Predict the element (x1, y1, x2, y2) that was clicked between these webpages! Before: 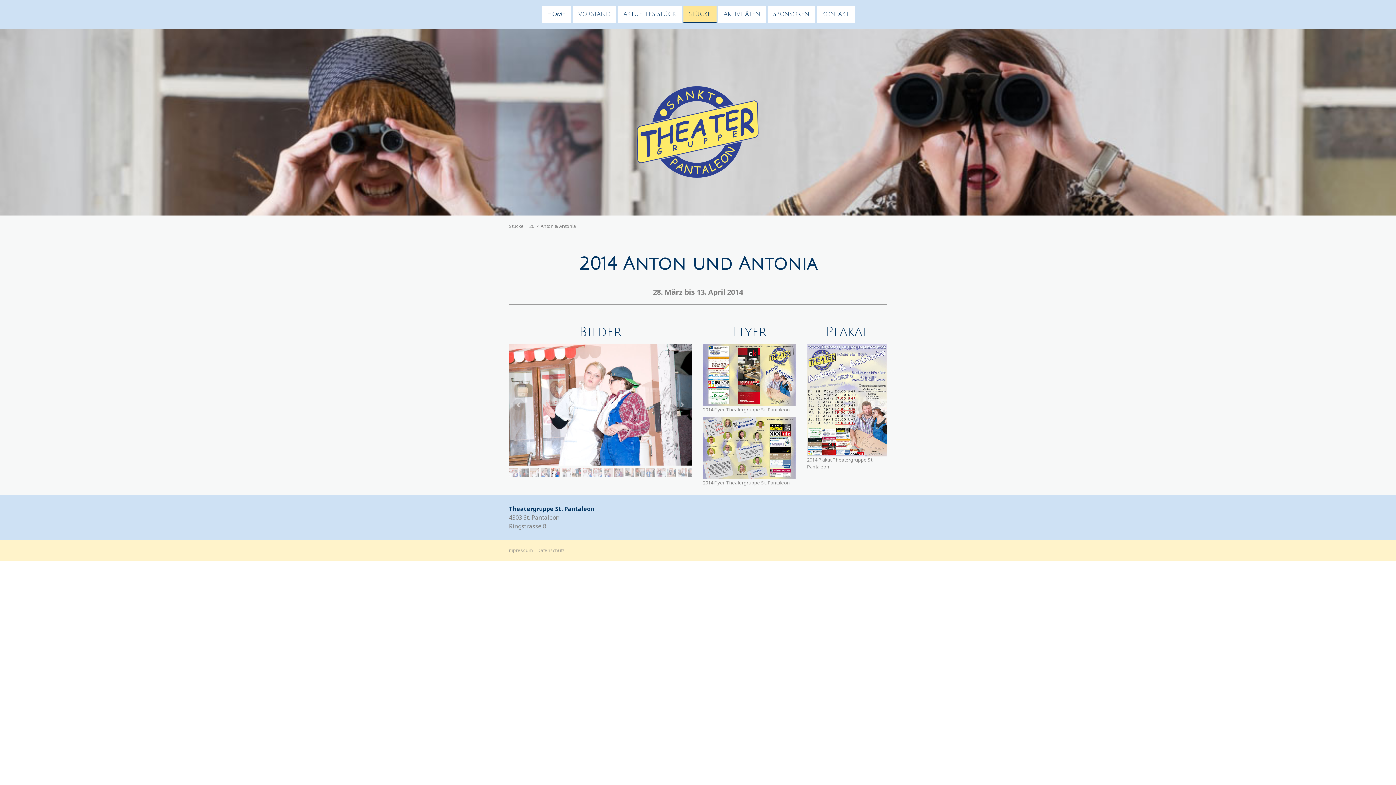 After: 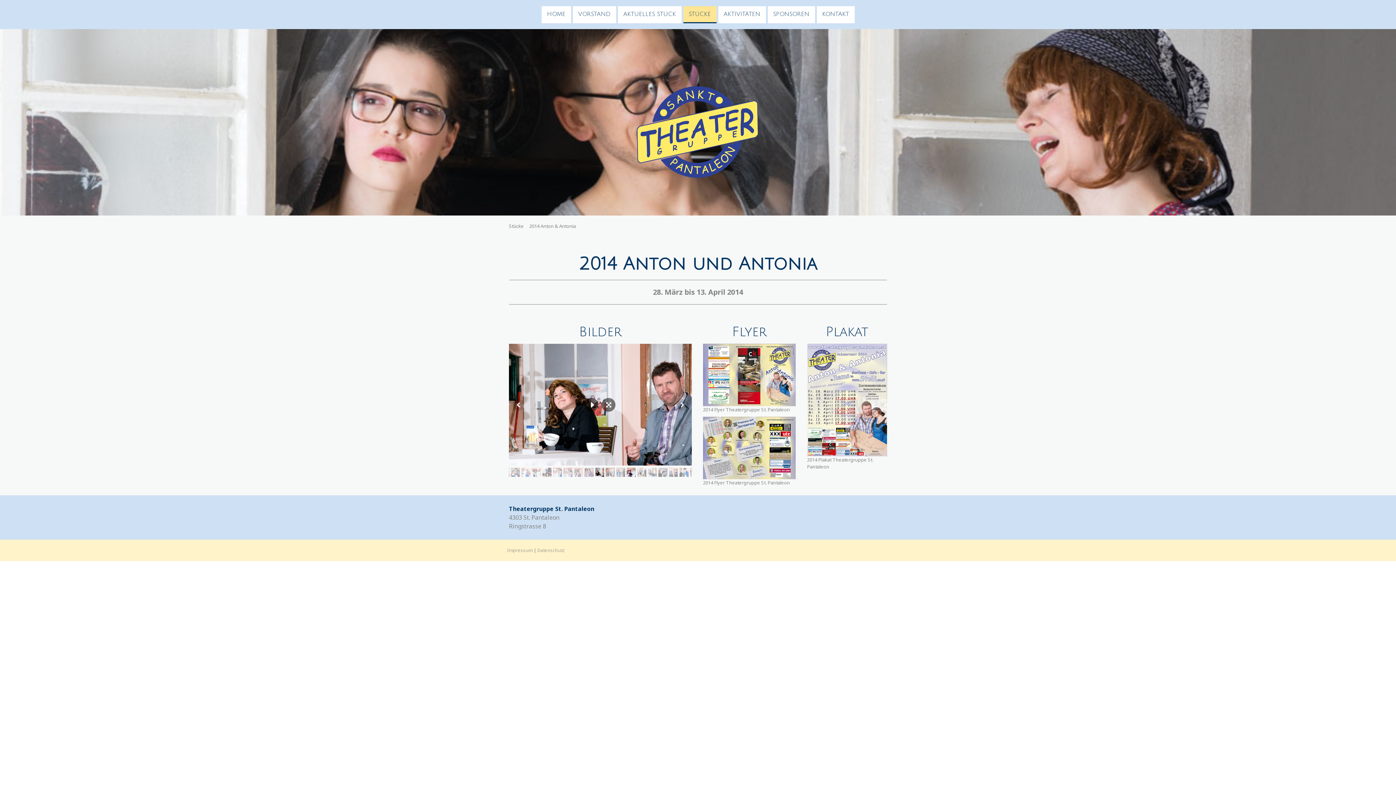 Action: bbox: (625, 468, 634, 477)